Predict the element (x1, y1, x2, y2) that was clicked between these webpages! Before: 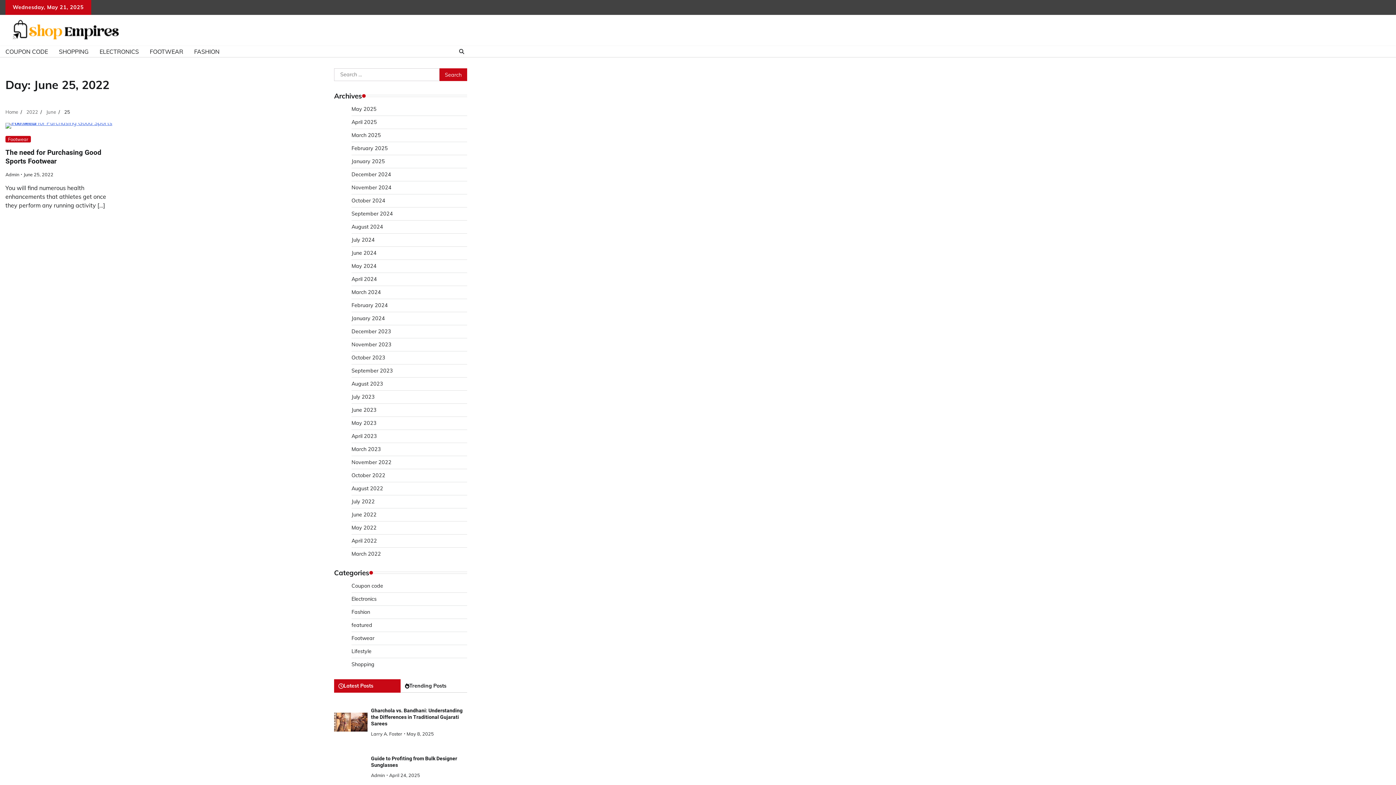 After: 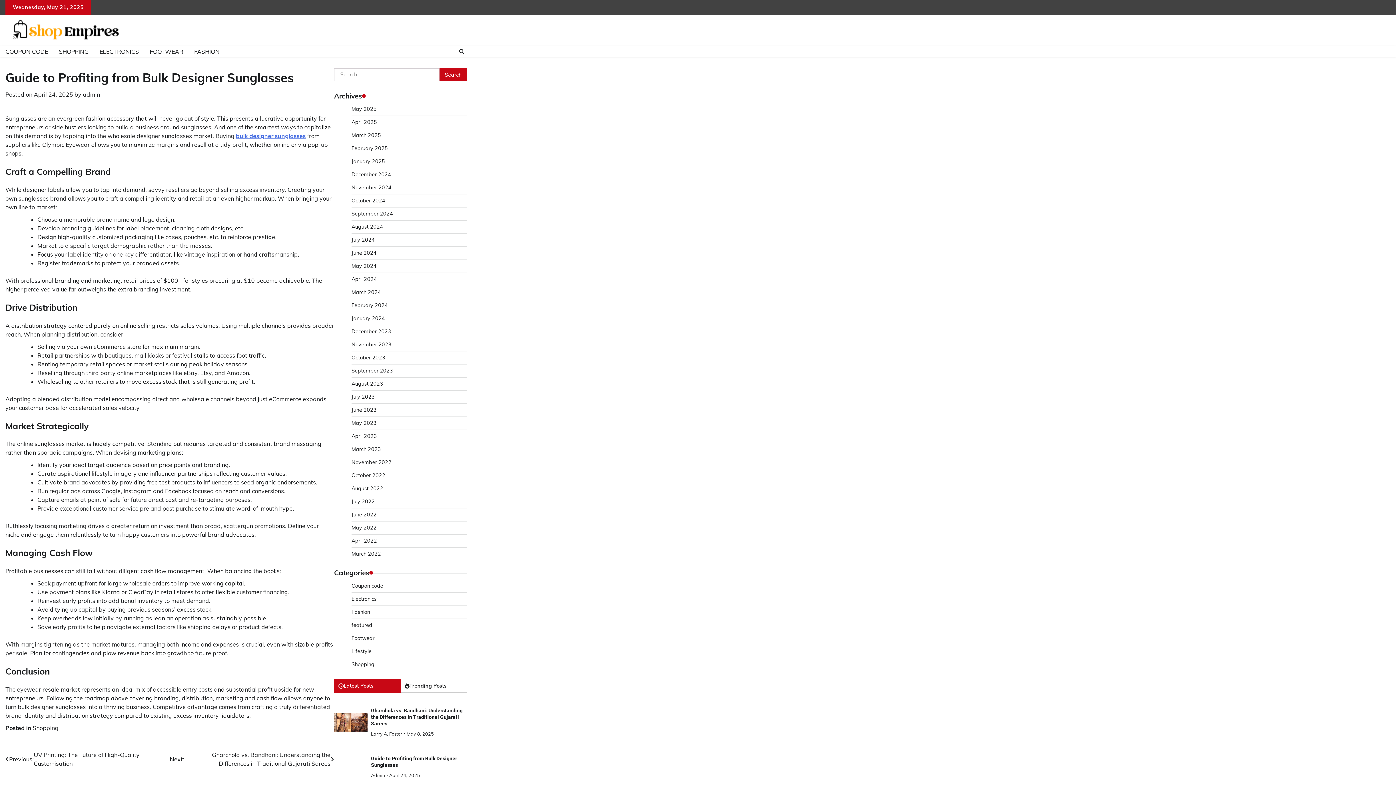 Action: bbox: (334, 766, 367, 768)